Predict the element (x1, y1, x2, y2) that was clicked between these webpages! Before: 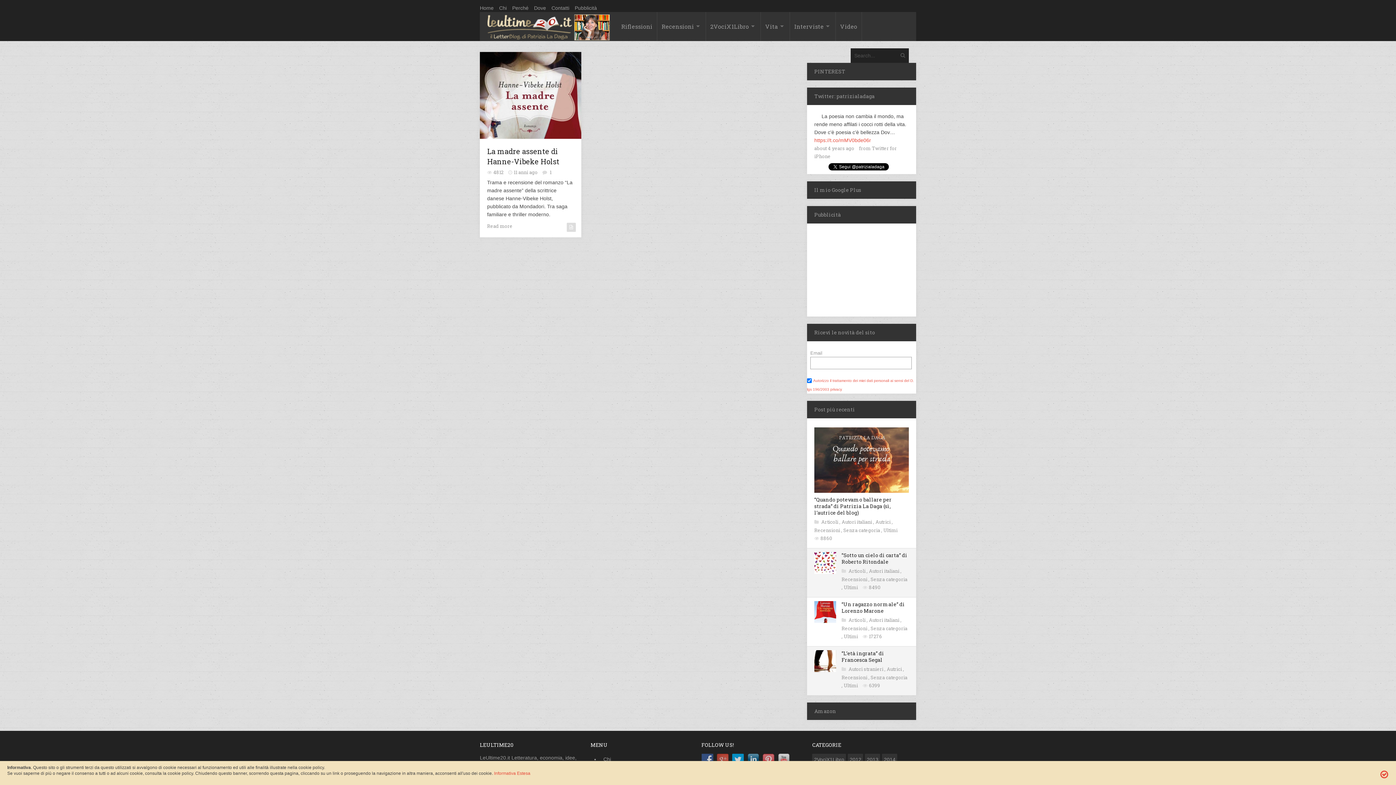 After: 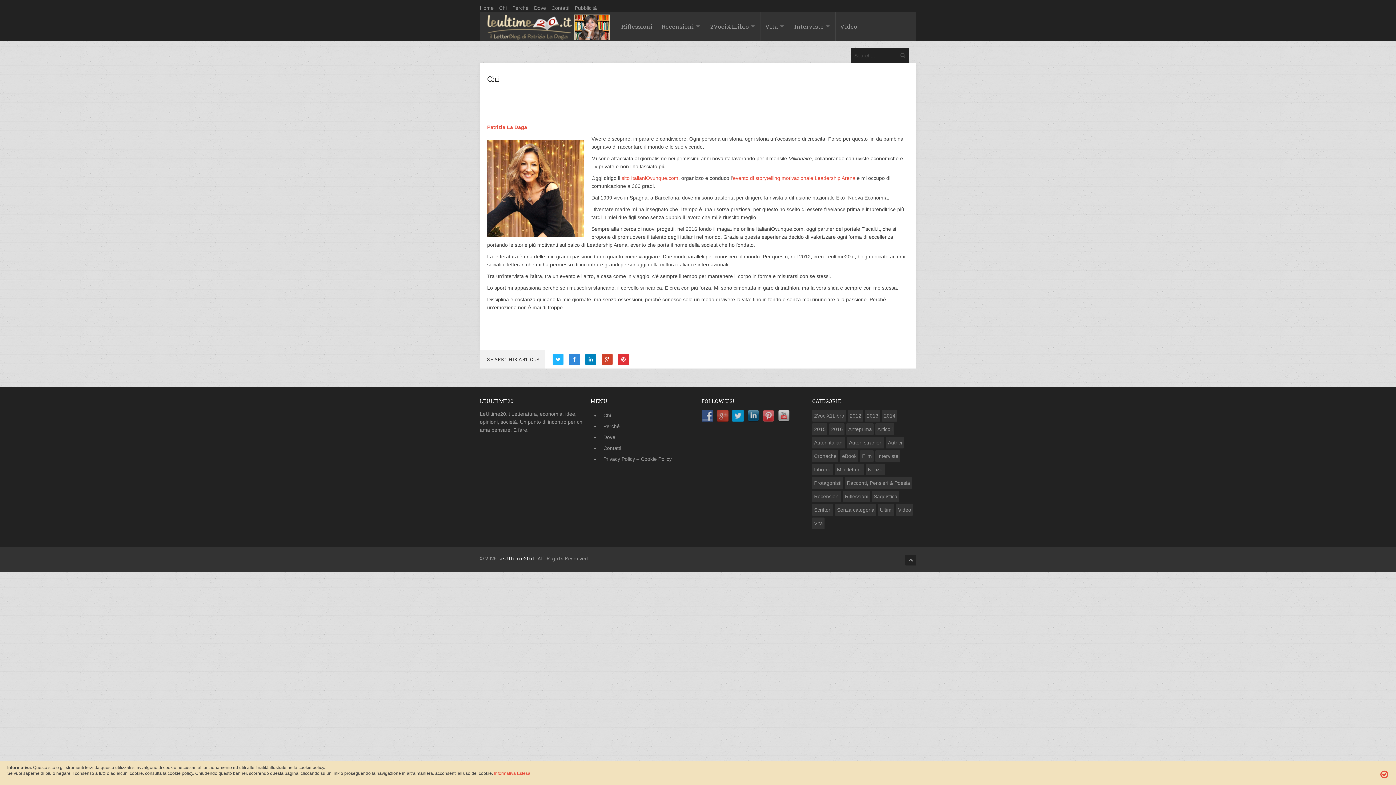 Action: bbox: (603, 756, 611, 762) label: Chi